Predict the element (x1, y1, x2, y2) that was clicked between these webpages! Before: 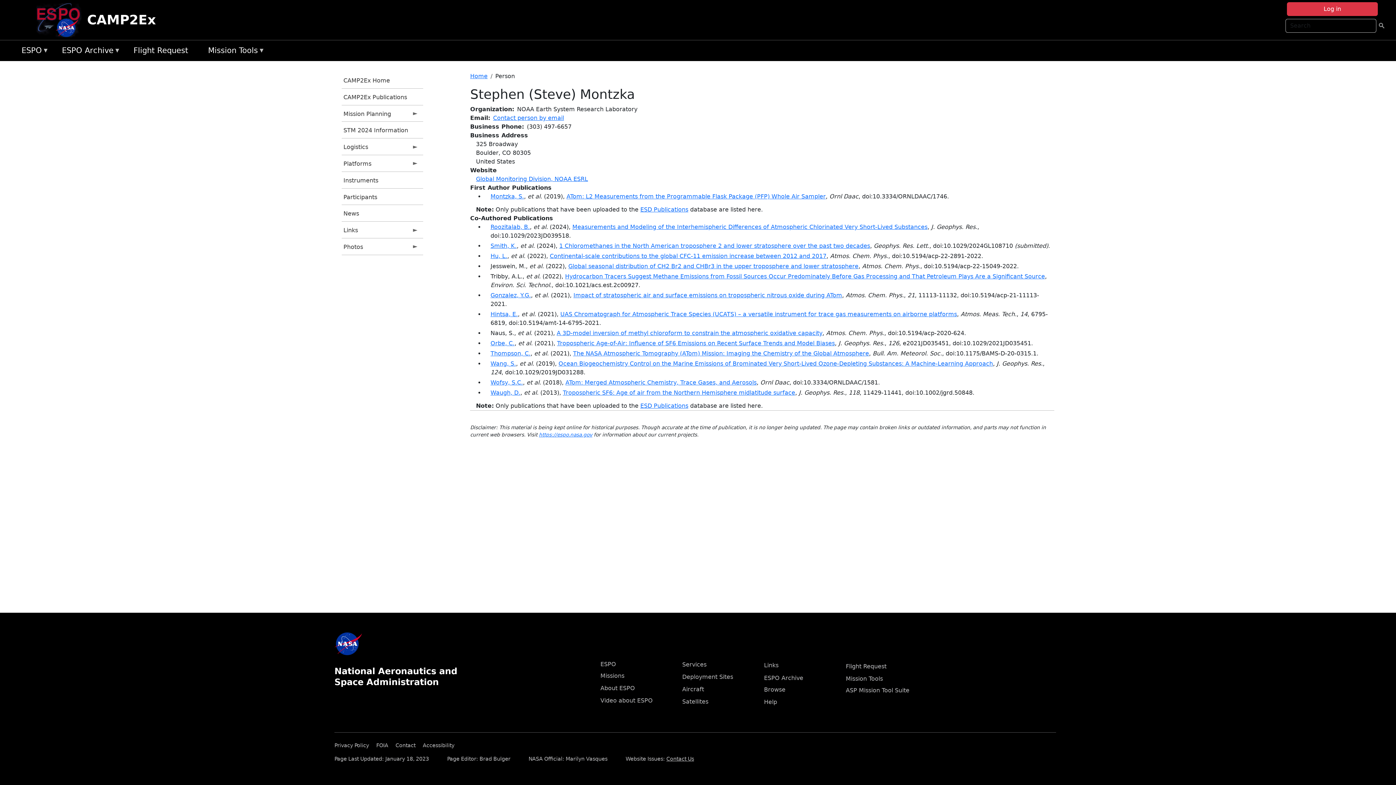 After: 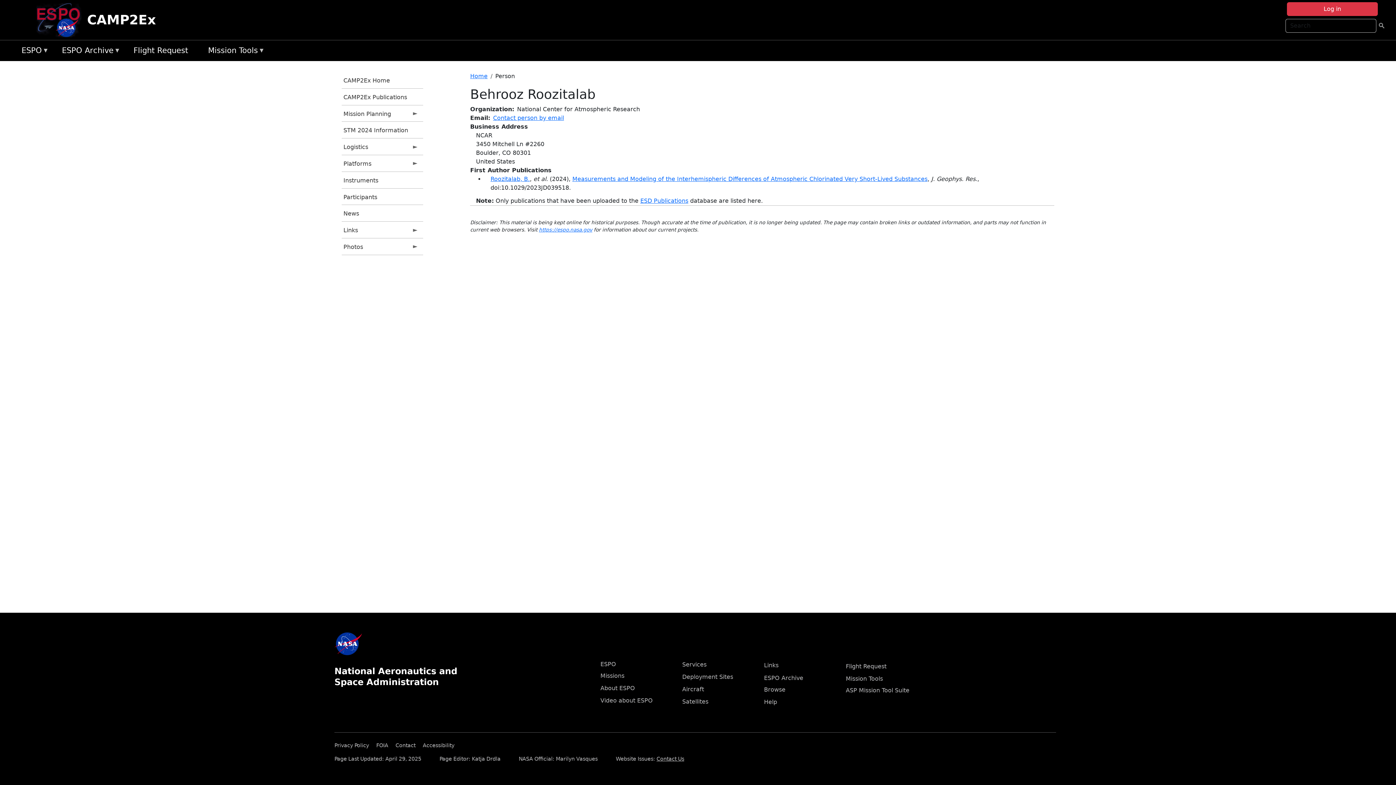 Action: bbox: (490, 223, 529, 230) label: Roozitalab, B.